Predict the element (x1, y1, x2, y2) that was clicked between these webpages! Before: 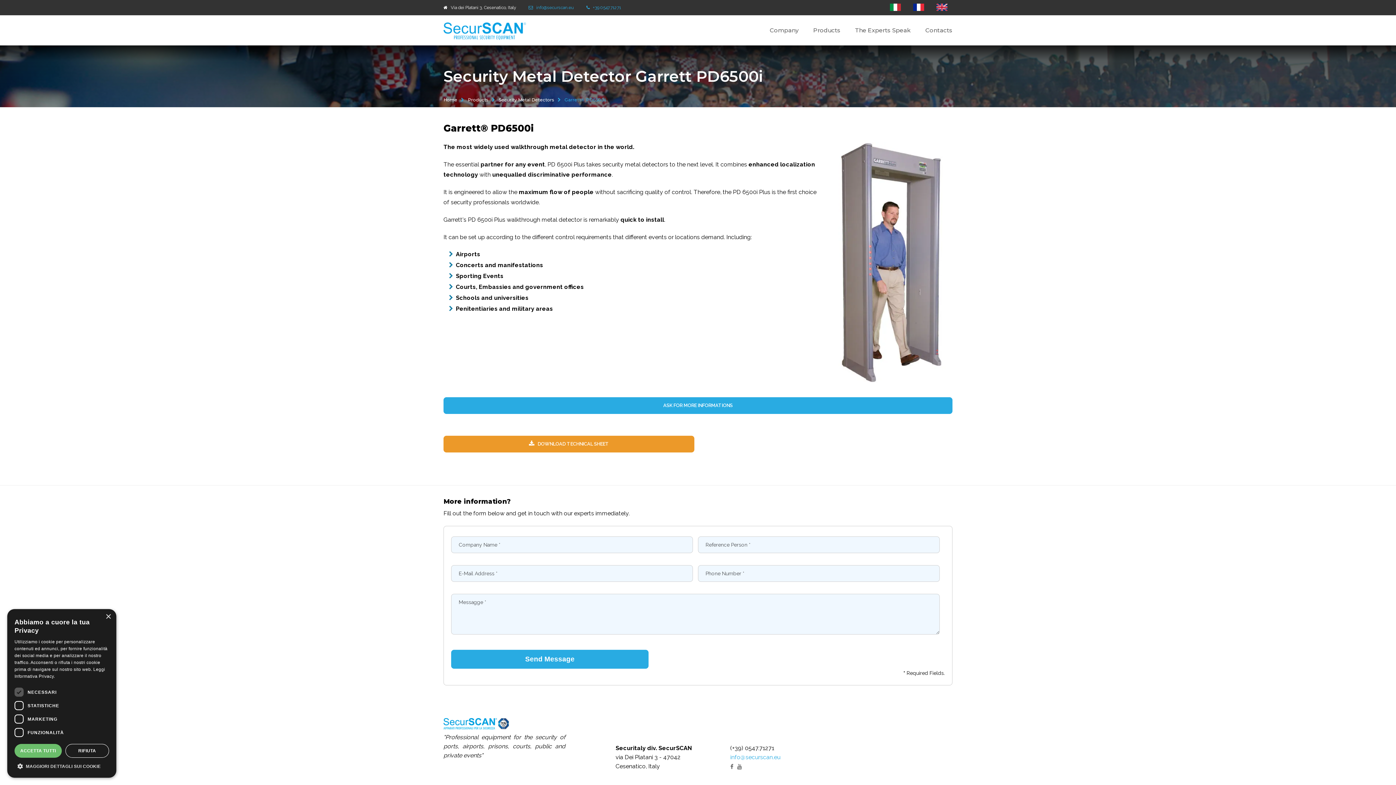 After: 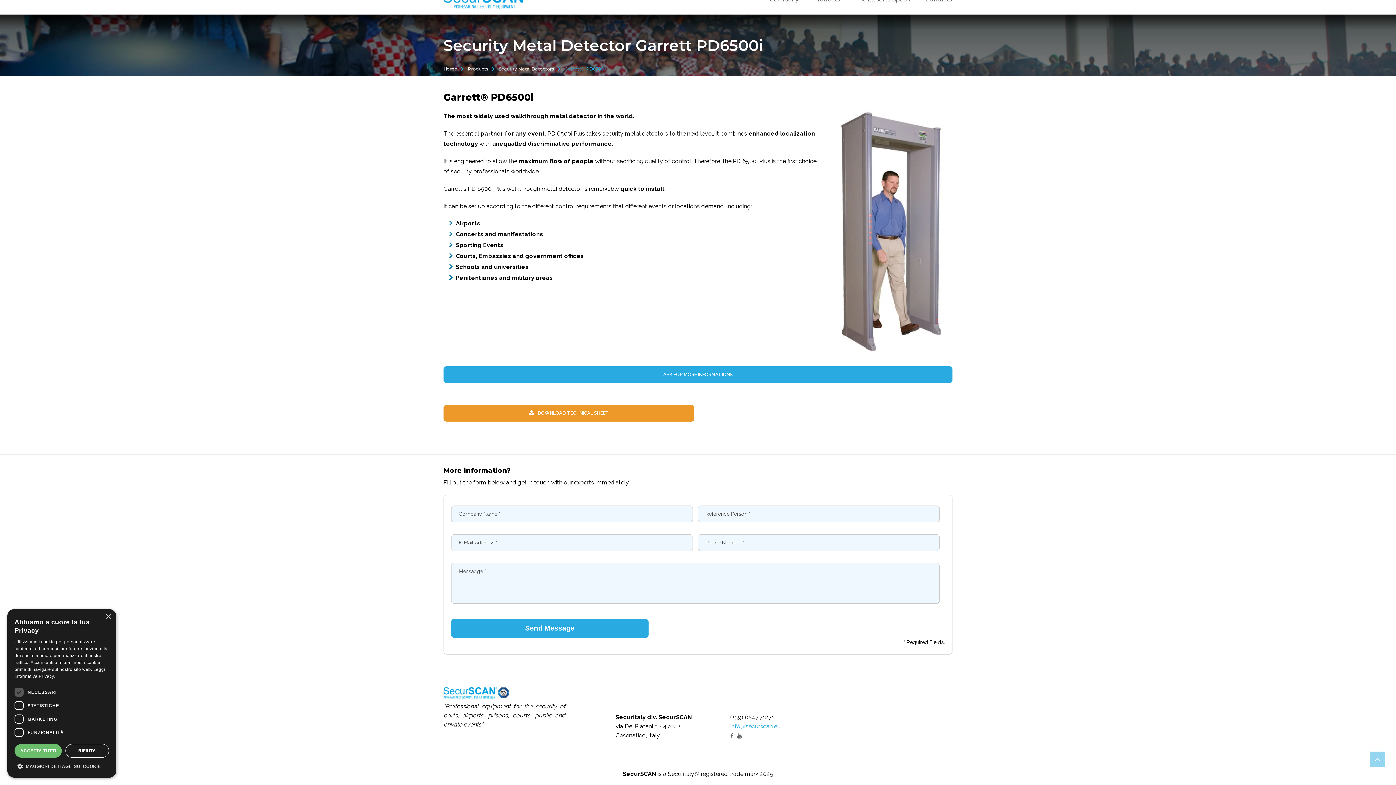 Action: label: ASK FOR MORE INFORMATIONS bbox: (443, 397, 952, 414)